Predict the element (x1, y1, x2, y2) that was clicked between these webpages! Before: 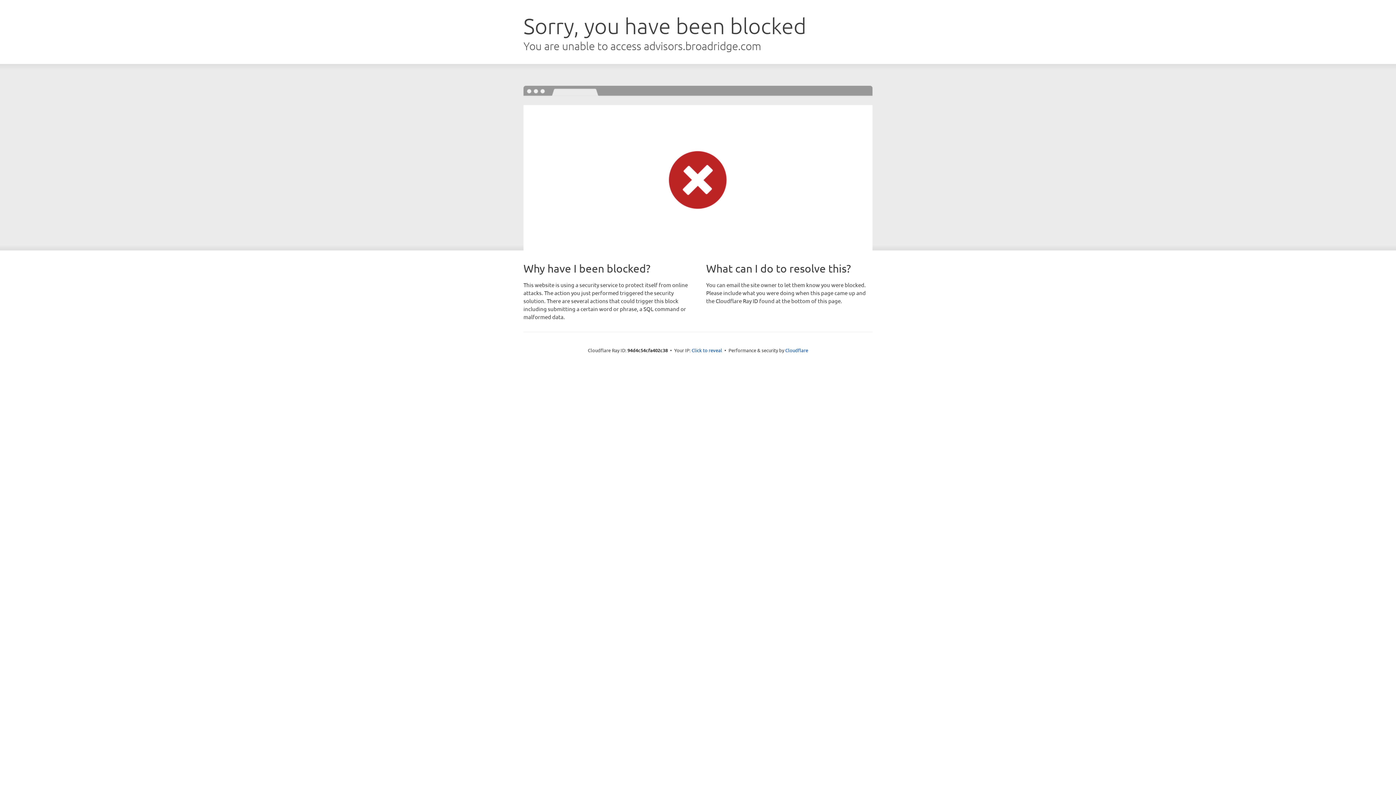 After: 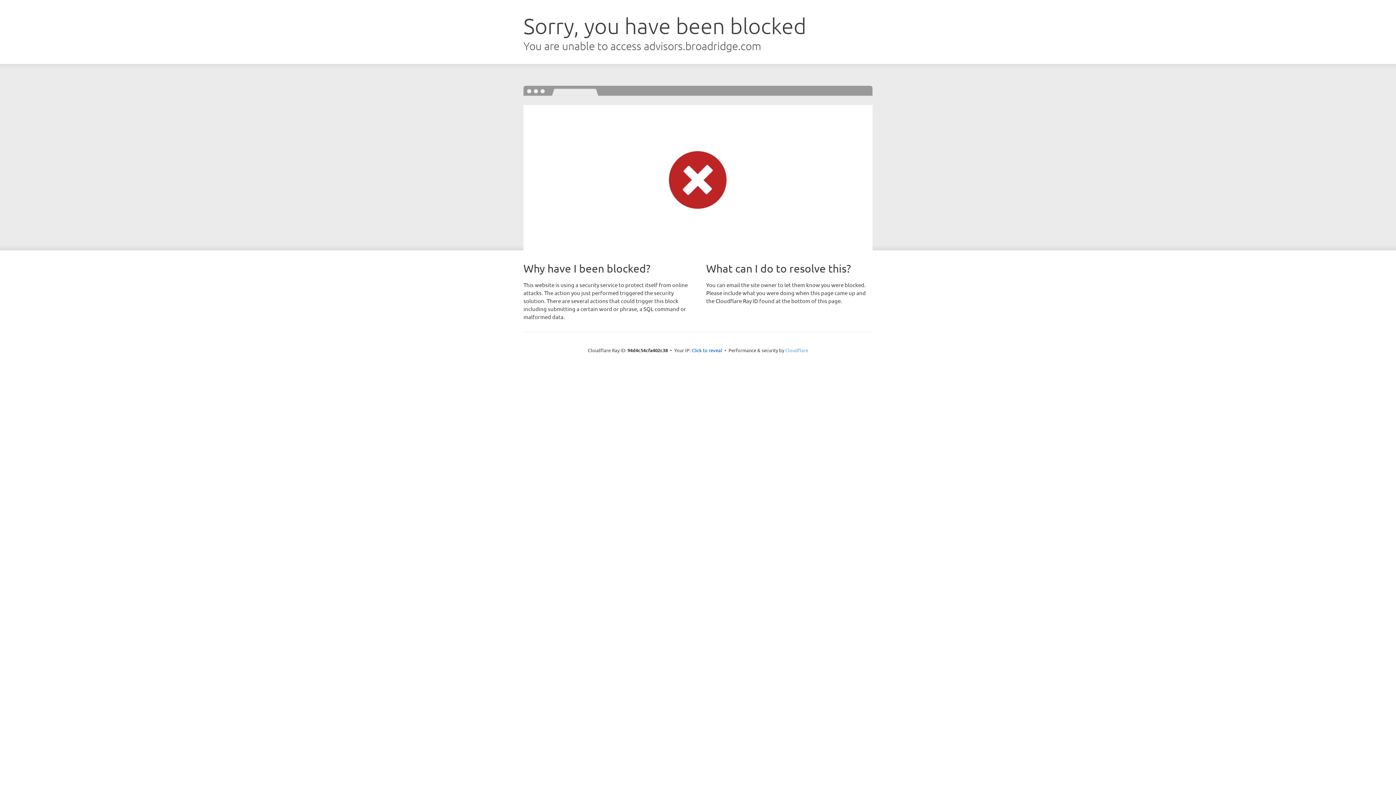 Action: label: Cloudflare bbox: (785, 347, 808, 353)